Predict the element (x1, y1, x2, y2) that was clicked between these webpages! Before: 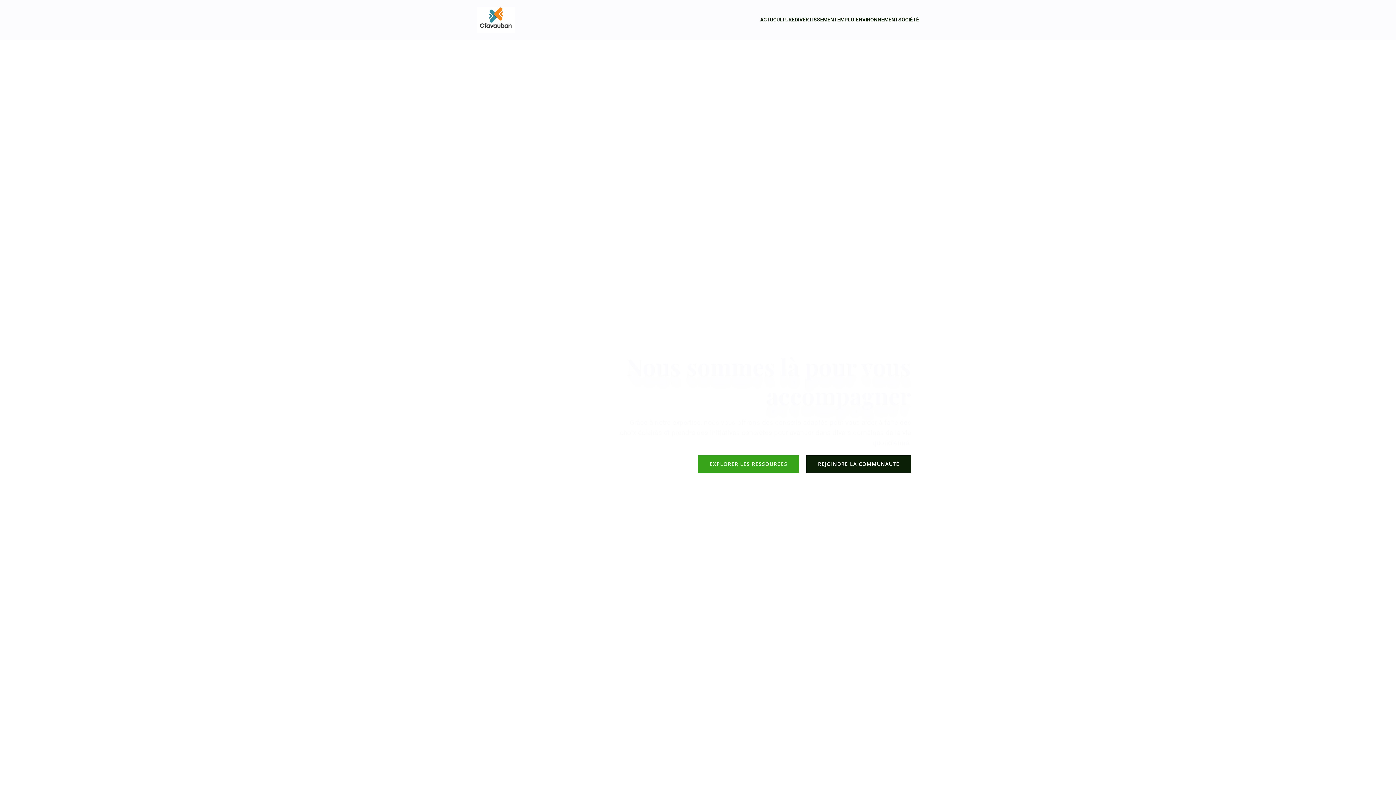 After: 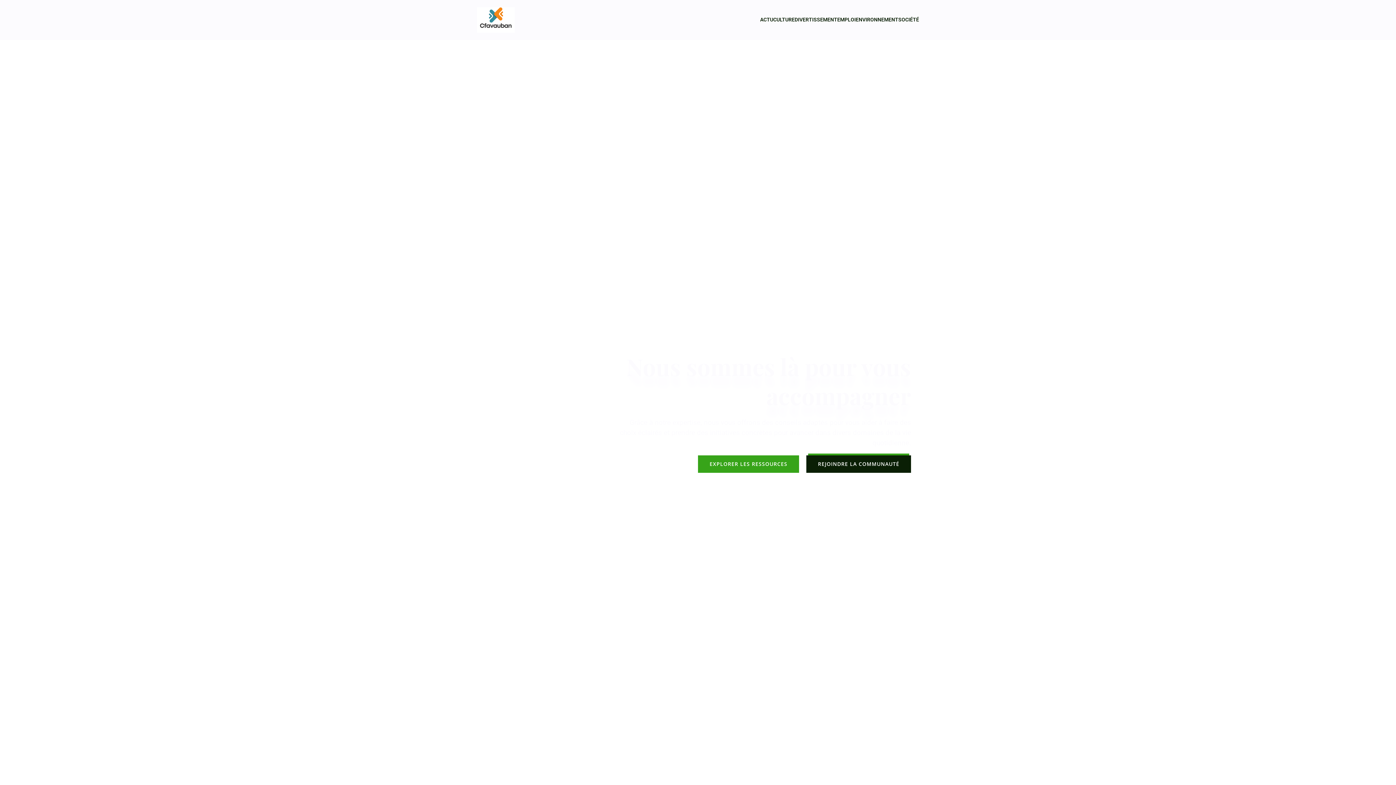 Action: label: REJOINDRE LA COMMUNAUTÉ bbox: (806, 455, 911, 473)